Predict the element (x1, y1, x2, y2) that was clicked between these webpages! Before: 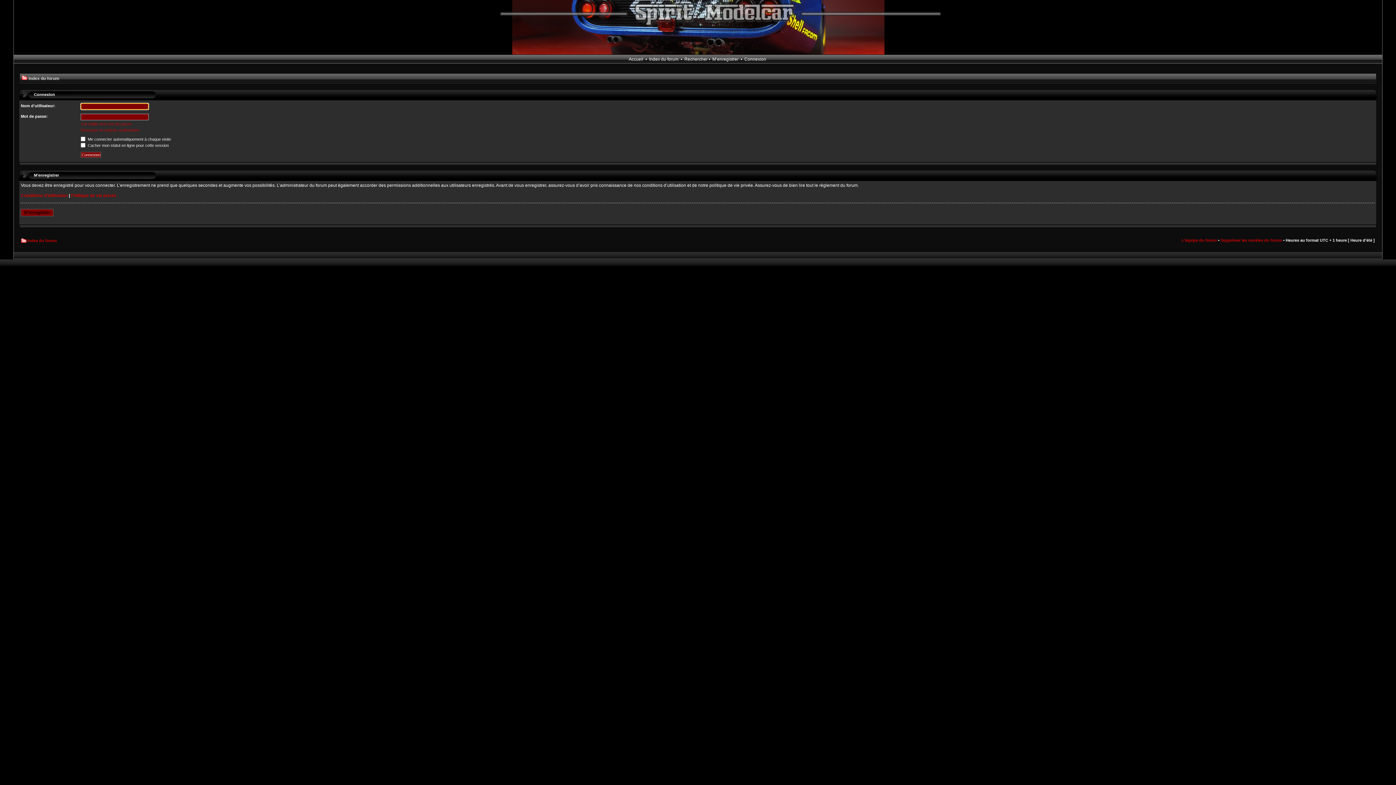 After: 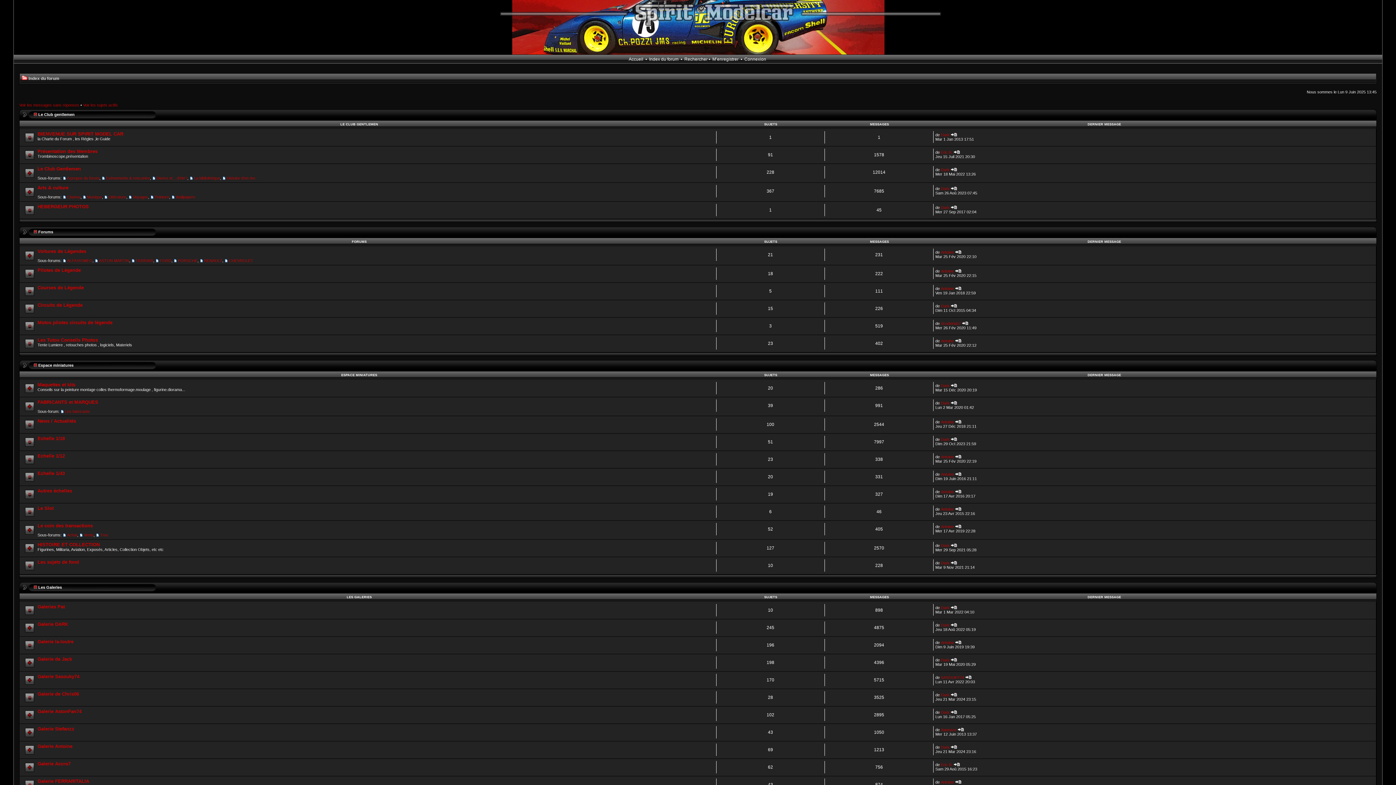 Action: label: Accueil bbox: (628, 56, 643, 61)